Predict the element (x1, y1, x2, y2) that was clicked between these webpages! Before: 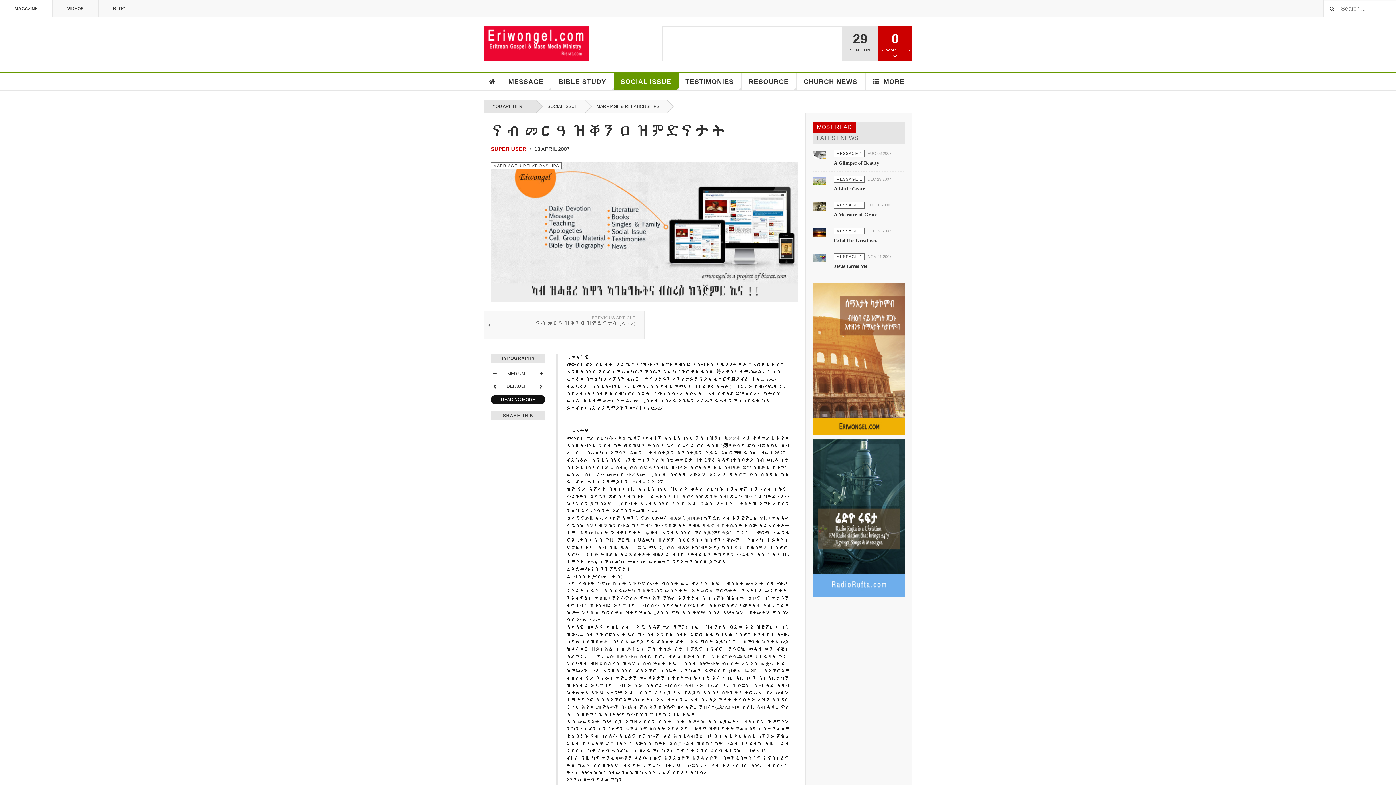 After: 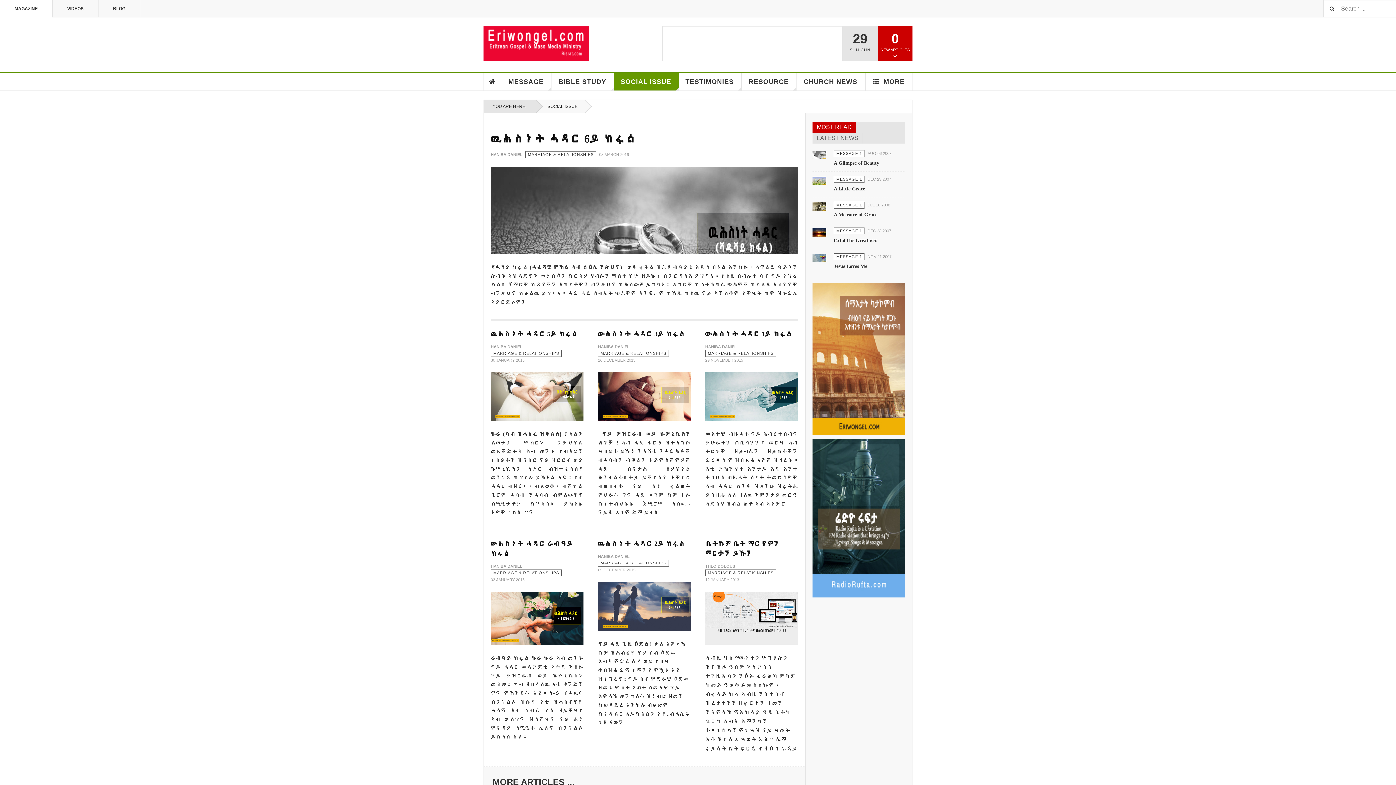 Action: label: MARRIAGE & RELATIONSHIPS bbox: (490, 162, 561, 169)